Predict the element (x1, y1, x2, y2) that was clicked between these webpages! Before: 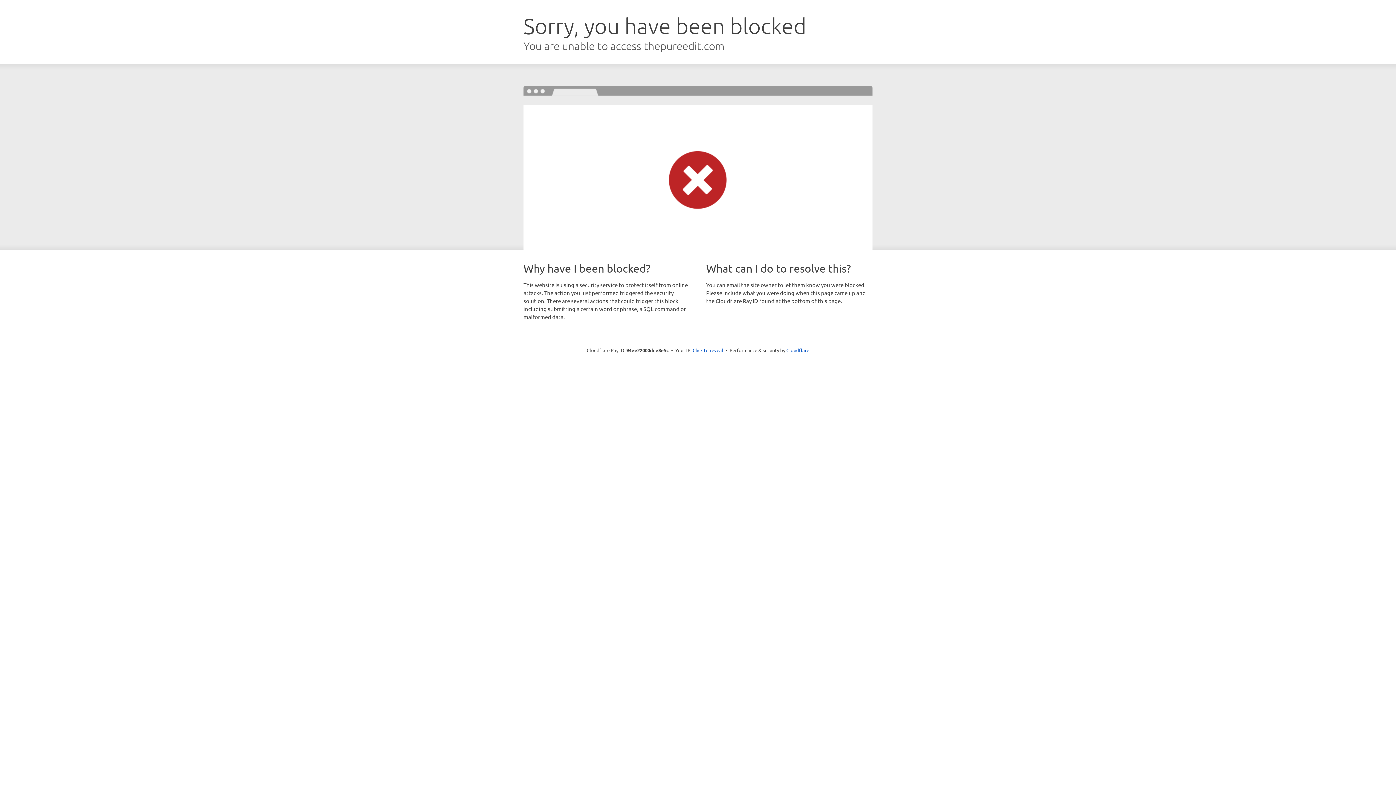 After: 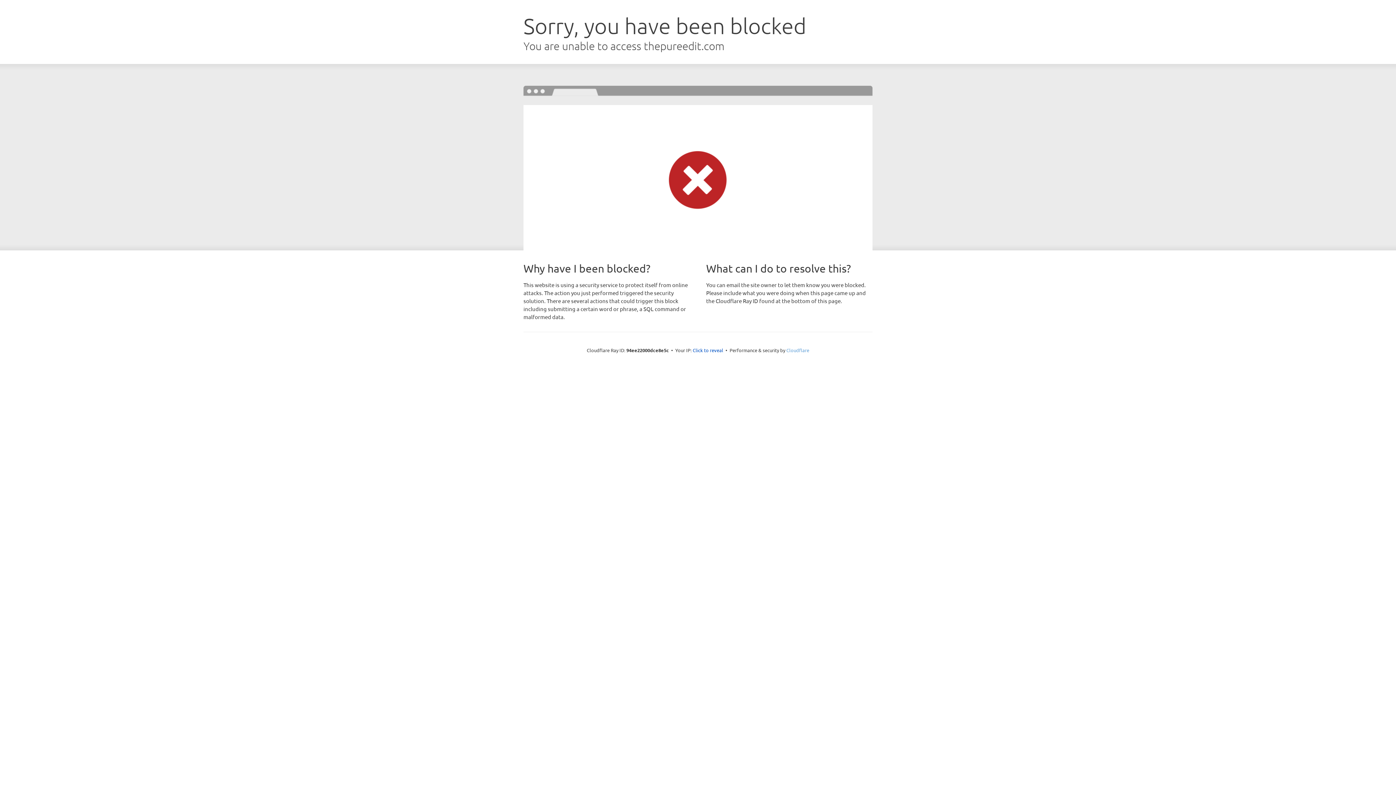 Action: label: Cloudflare bbox: (786, 347, 809, 353)